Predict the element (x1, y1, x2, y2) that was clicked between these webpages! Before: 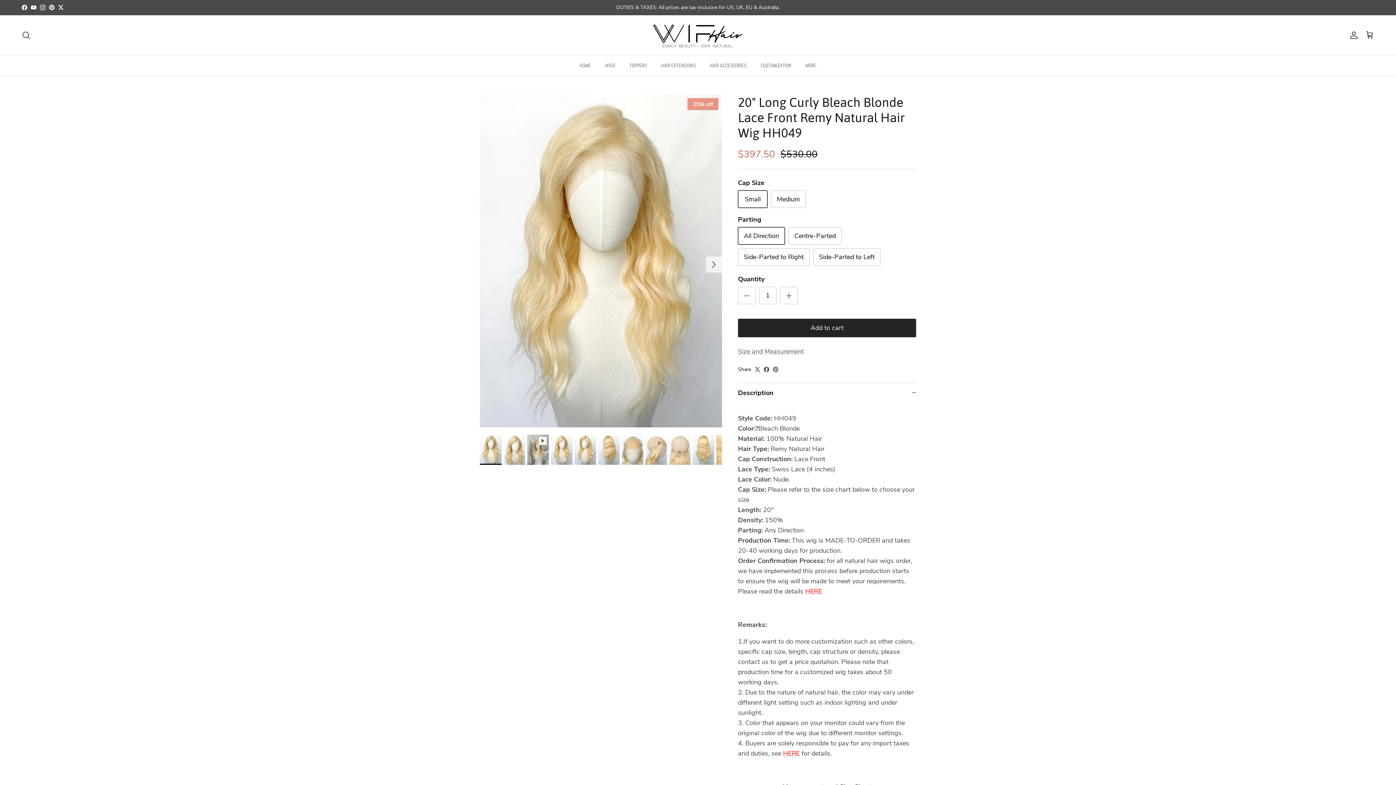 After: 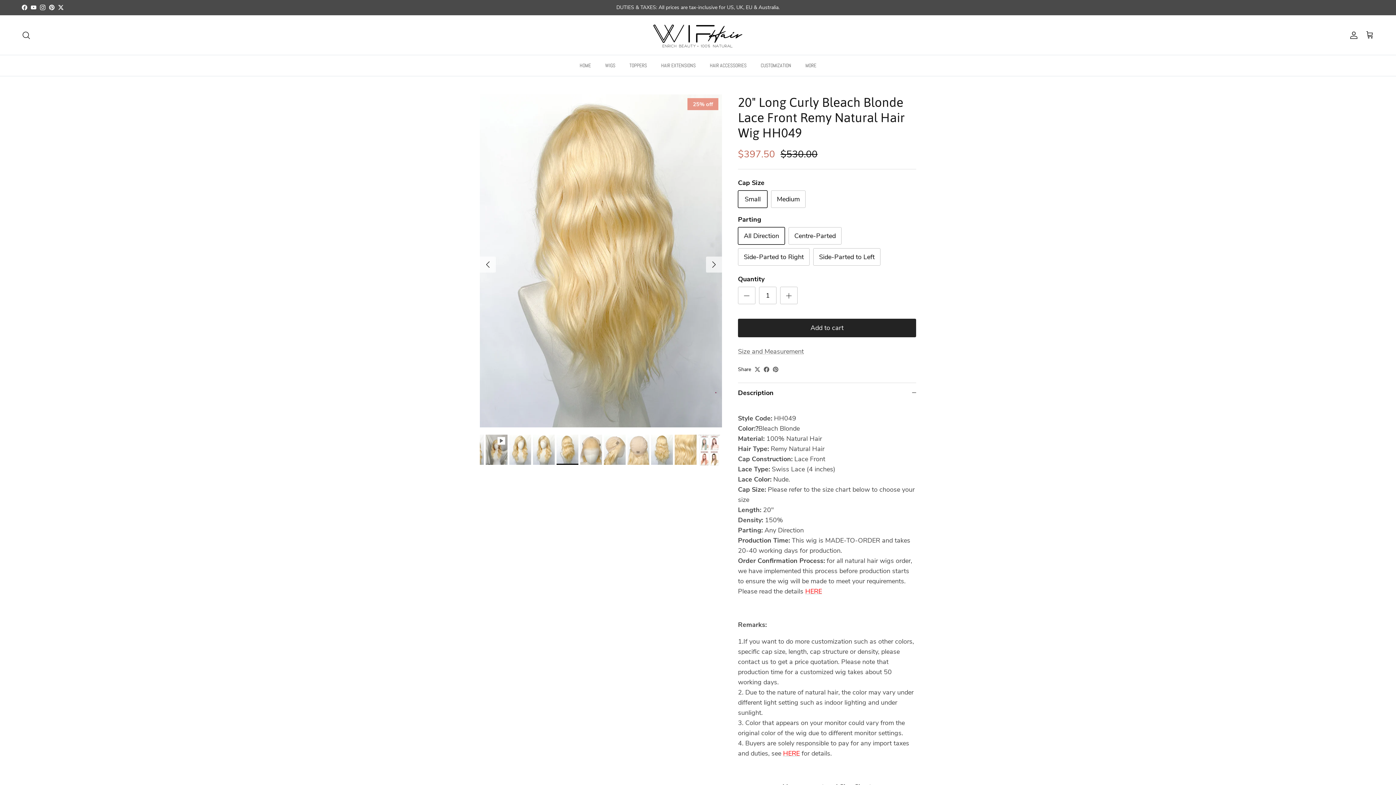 Action: bbox: (598, 435, 620, 465)